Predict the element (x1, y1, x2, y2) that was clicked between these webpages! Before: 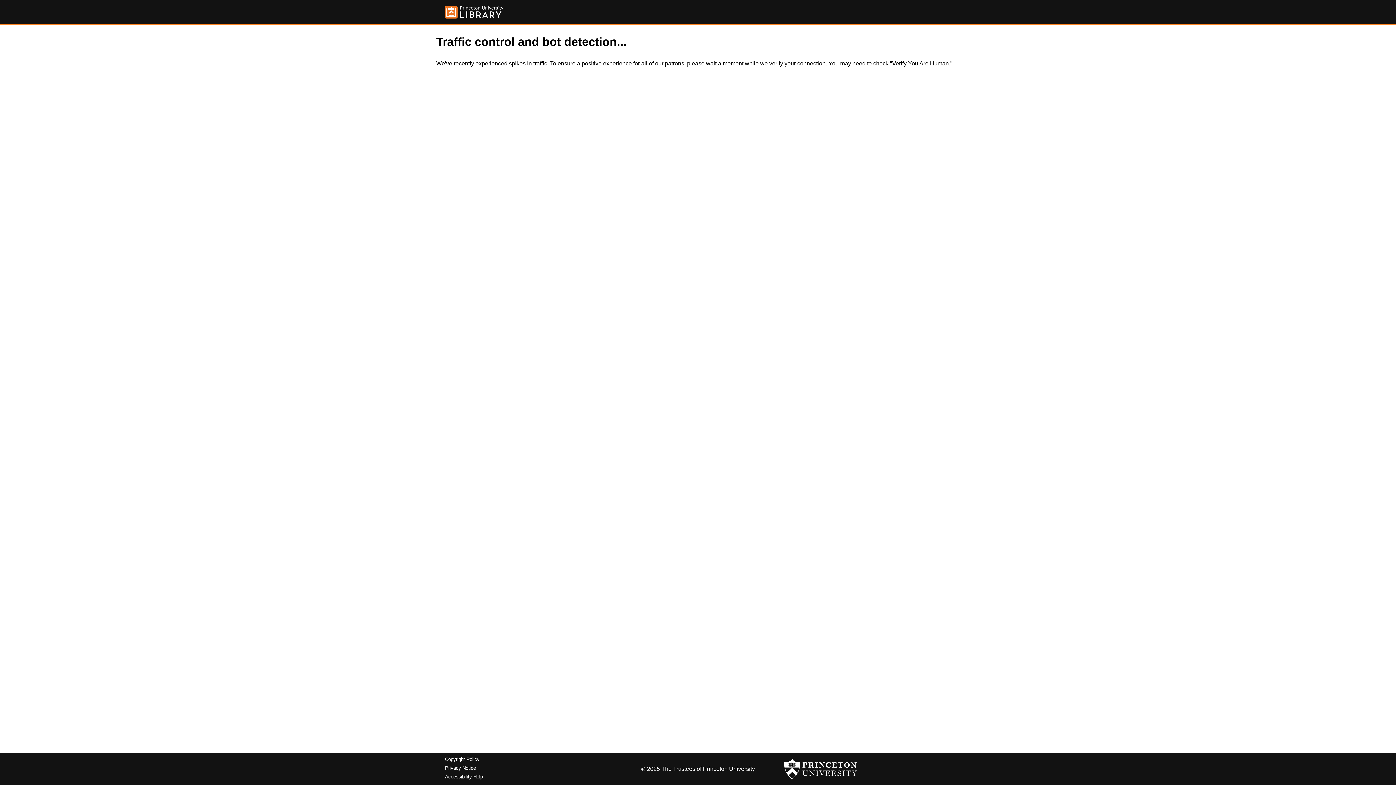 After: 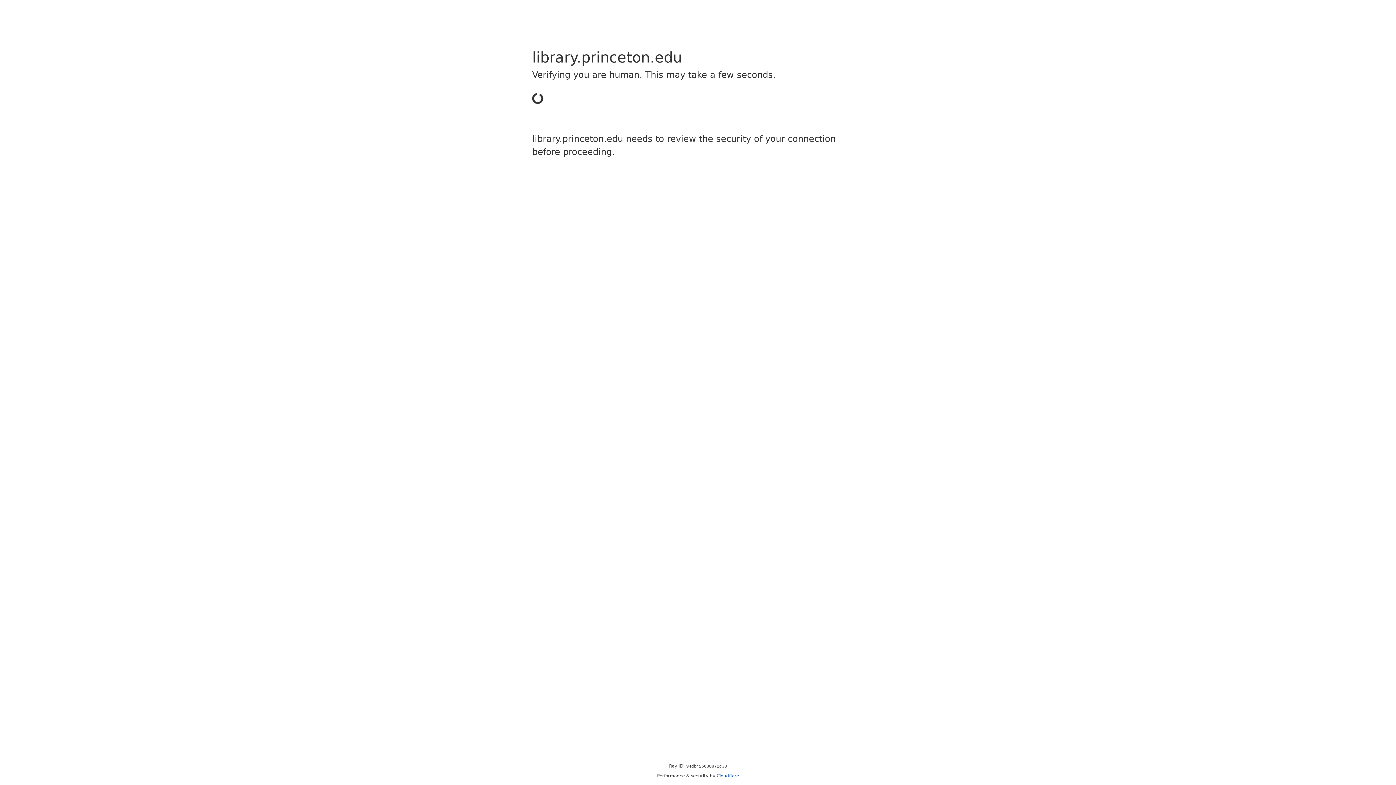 Action: bbox: (445, 5, 503, 18)